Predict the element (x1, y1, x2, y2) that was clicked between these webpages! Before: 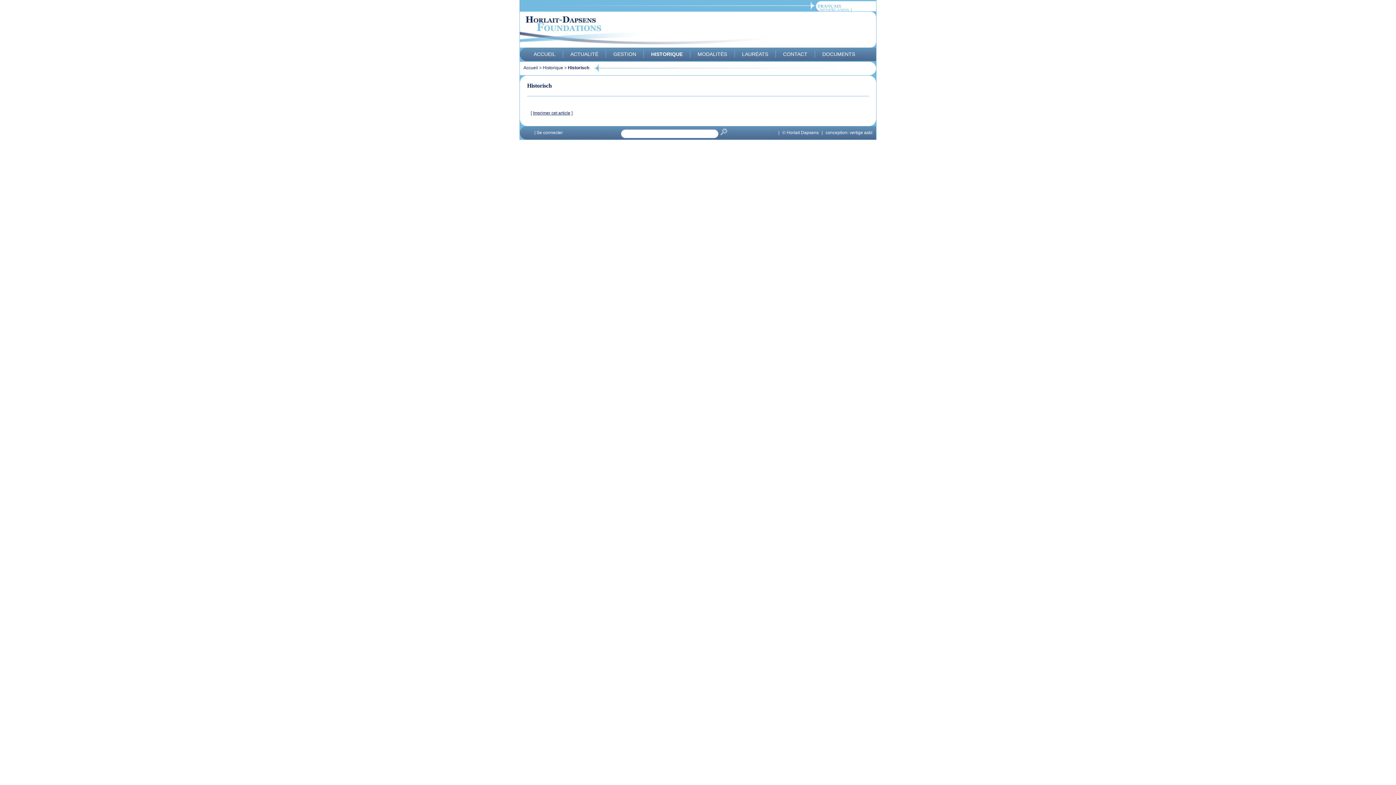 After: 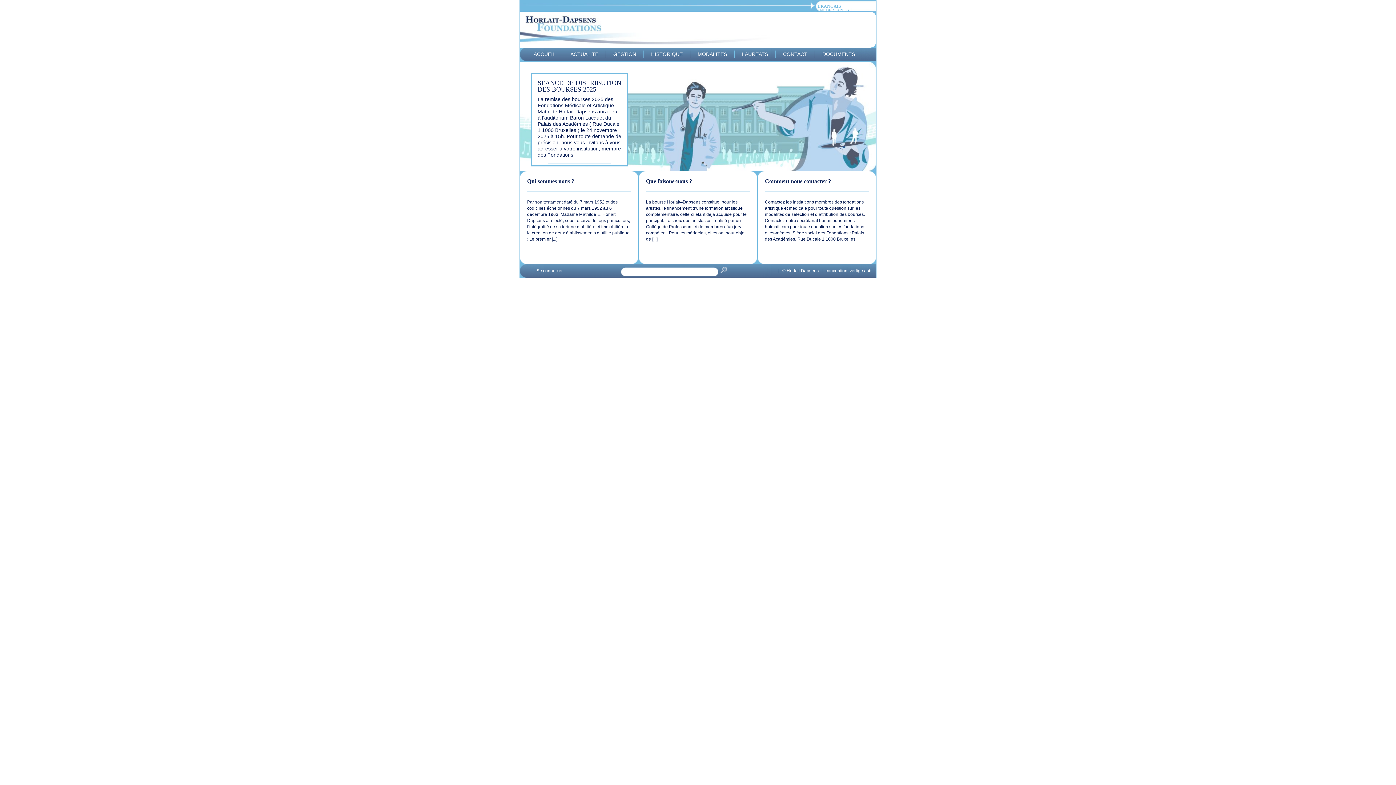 Action: bbox: (533, 50, 555, 57) label: ACCUEIL